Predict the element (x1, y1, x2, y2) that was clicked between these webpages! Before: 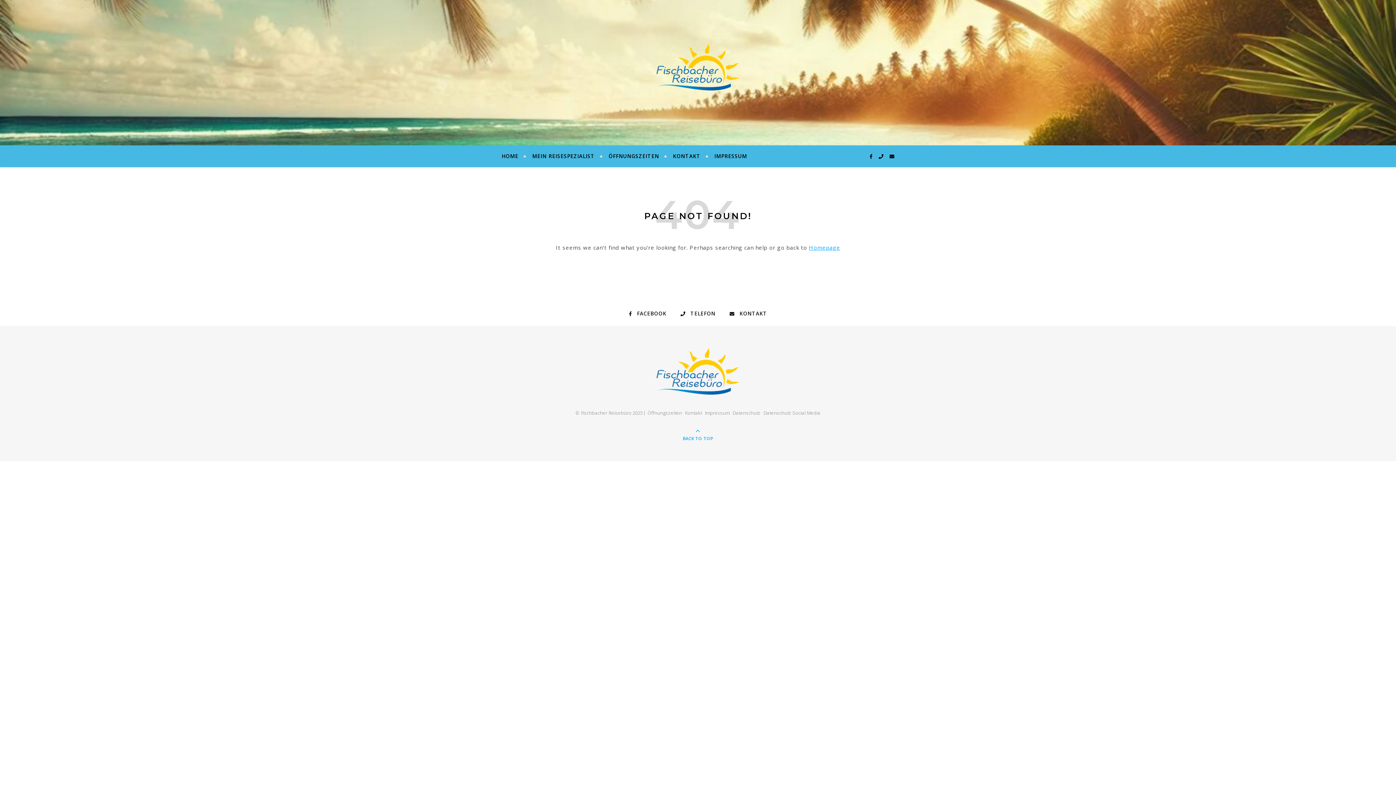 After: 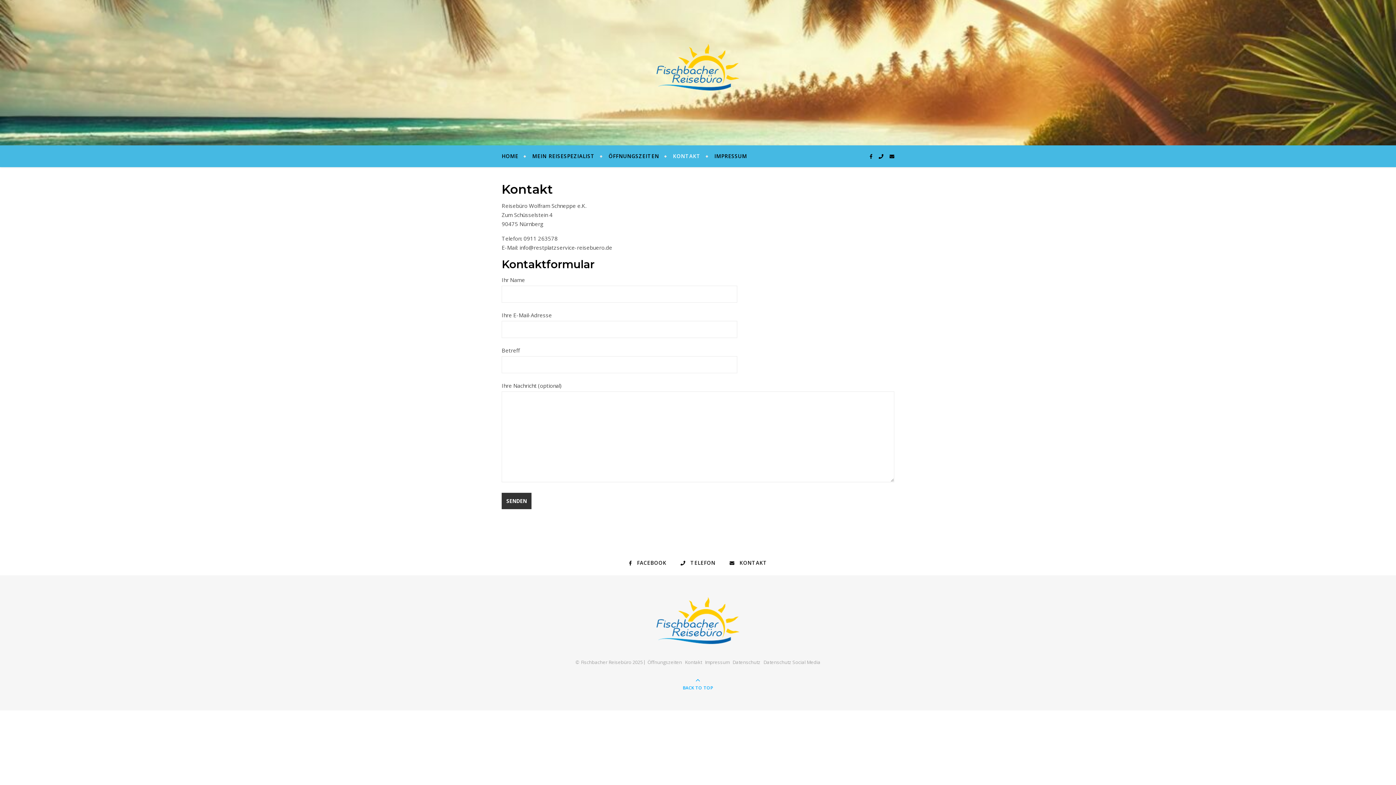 Action: bbox: (685, 409, 702, 416) label: Kontakt